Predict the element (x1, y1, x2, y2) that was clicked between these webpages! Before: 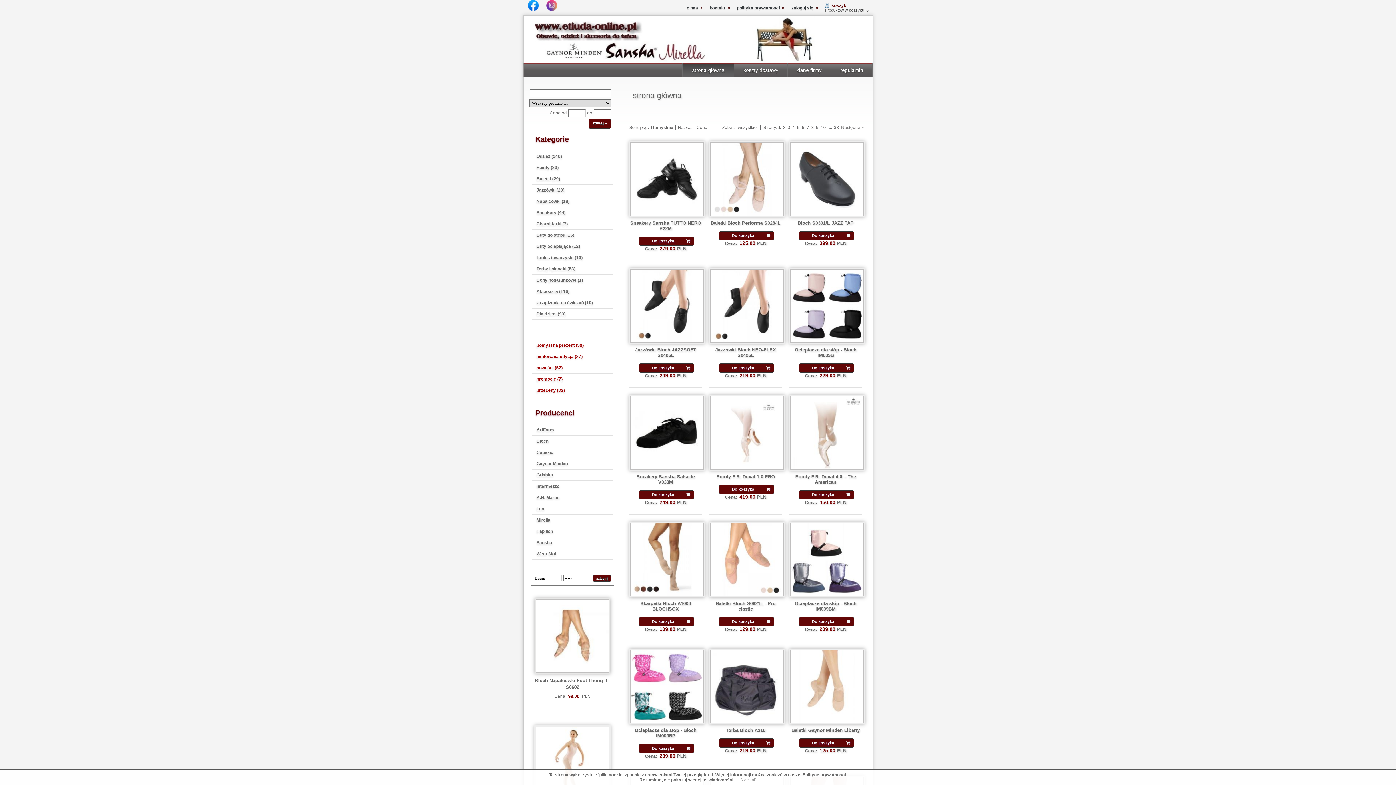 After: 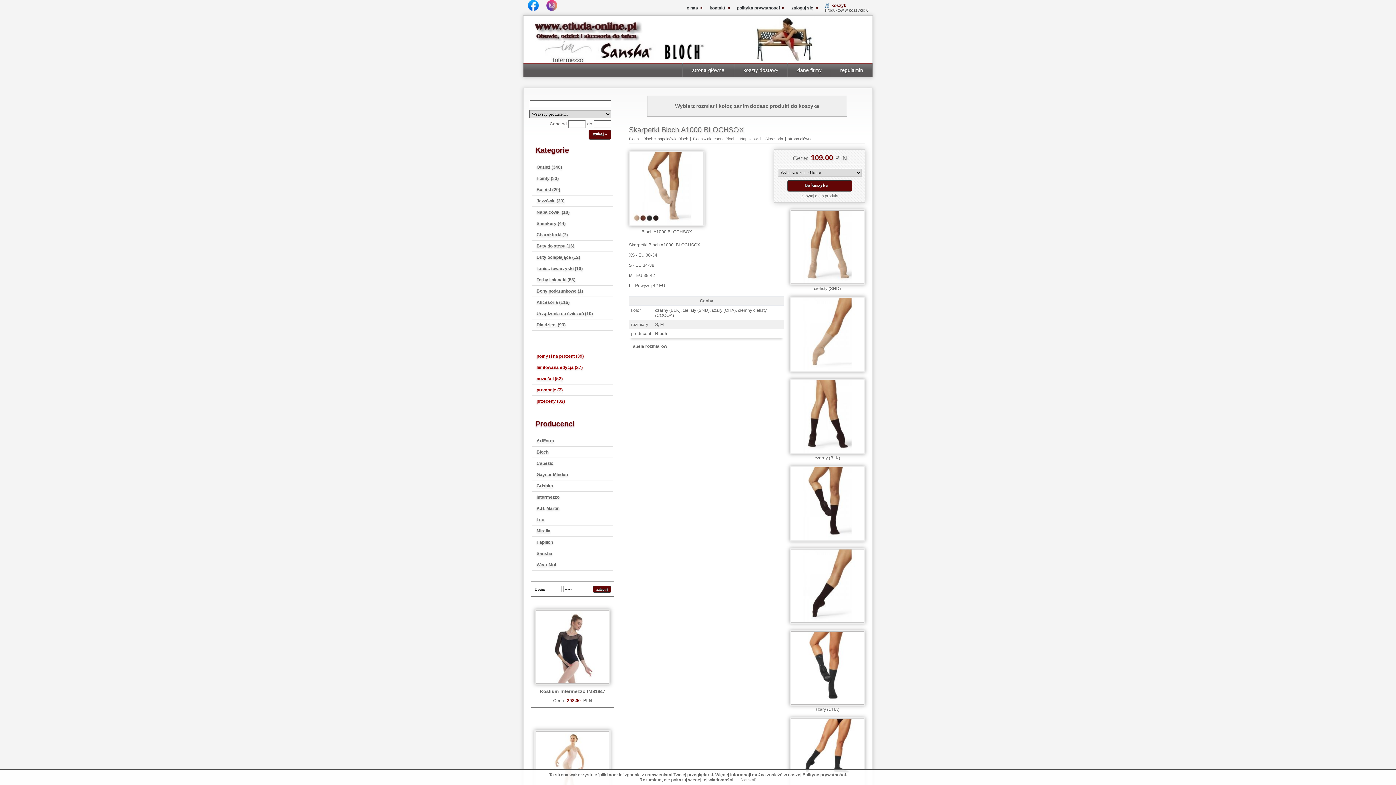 Action: bbox: (639, 617, 694, 626) label: Do koszyka